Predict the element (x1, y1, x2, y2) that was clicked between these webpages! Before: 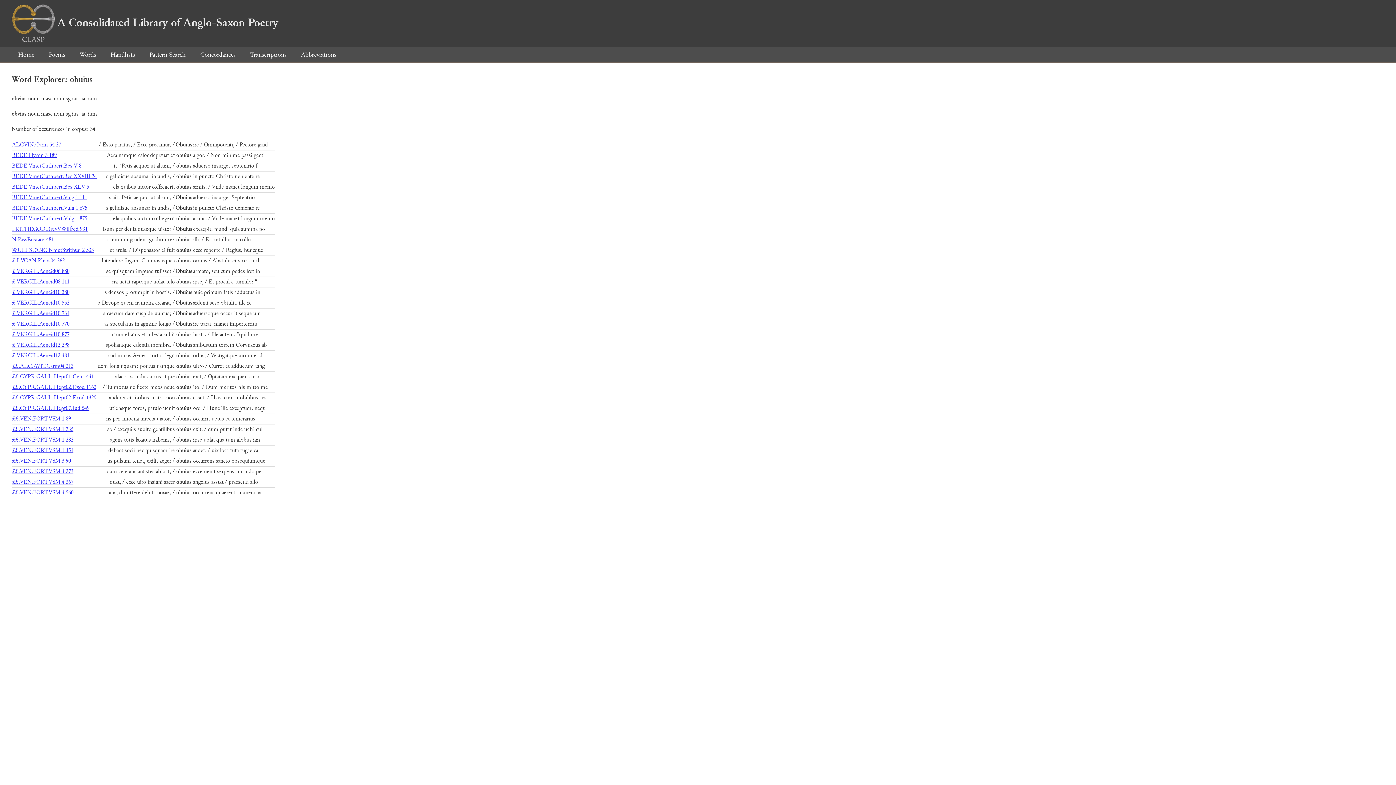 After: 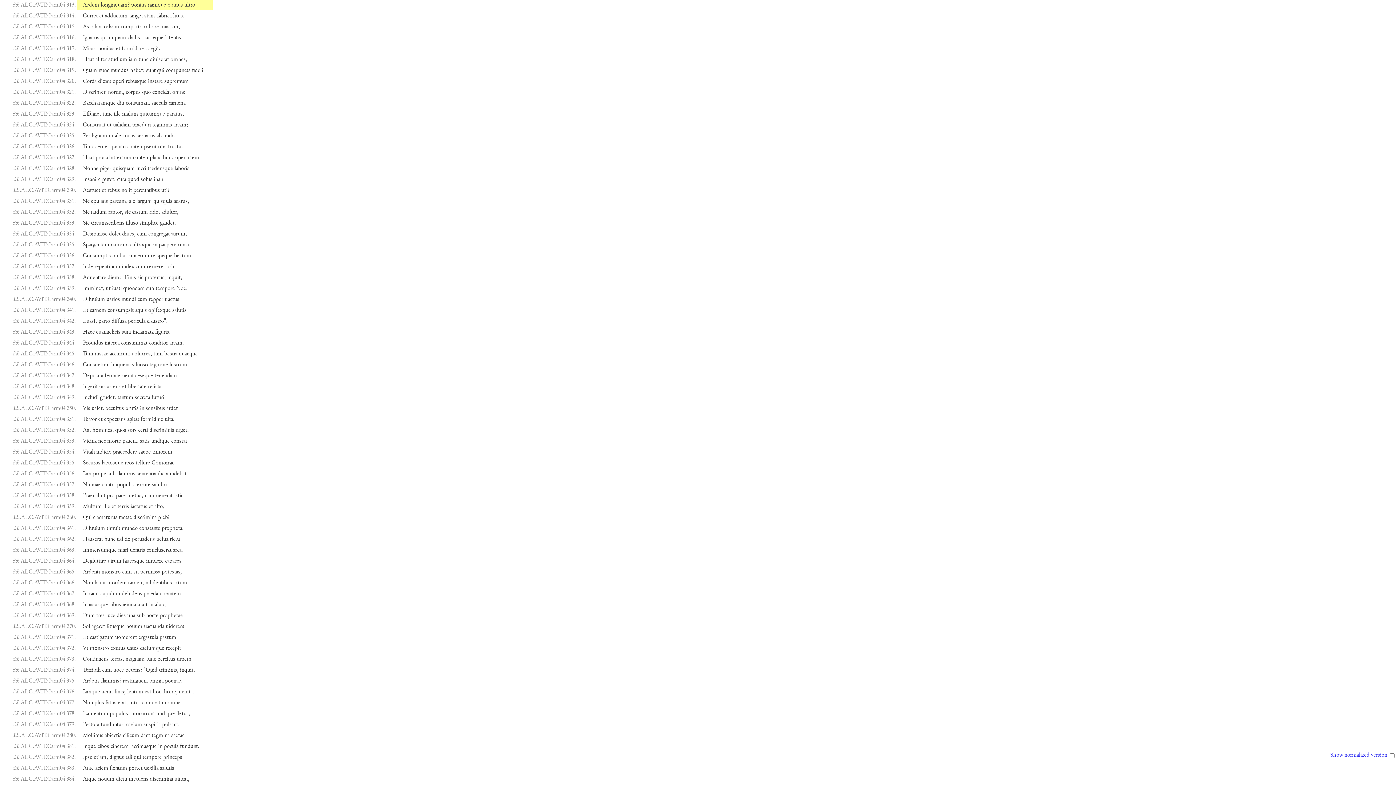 Action: bbox: (12, 362, 73, 370) label: ££.ALC.AVIT.Carm04 313